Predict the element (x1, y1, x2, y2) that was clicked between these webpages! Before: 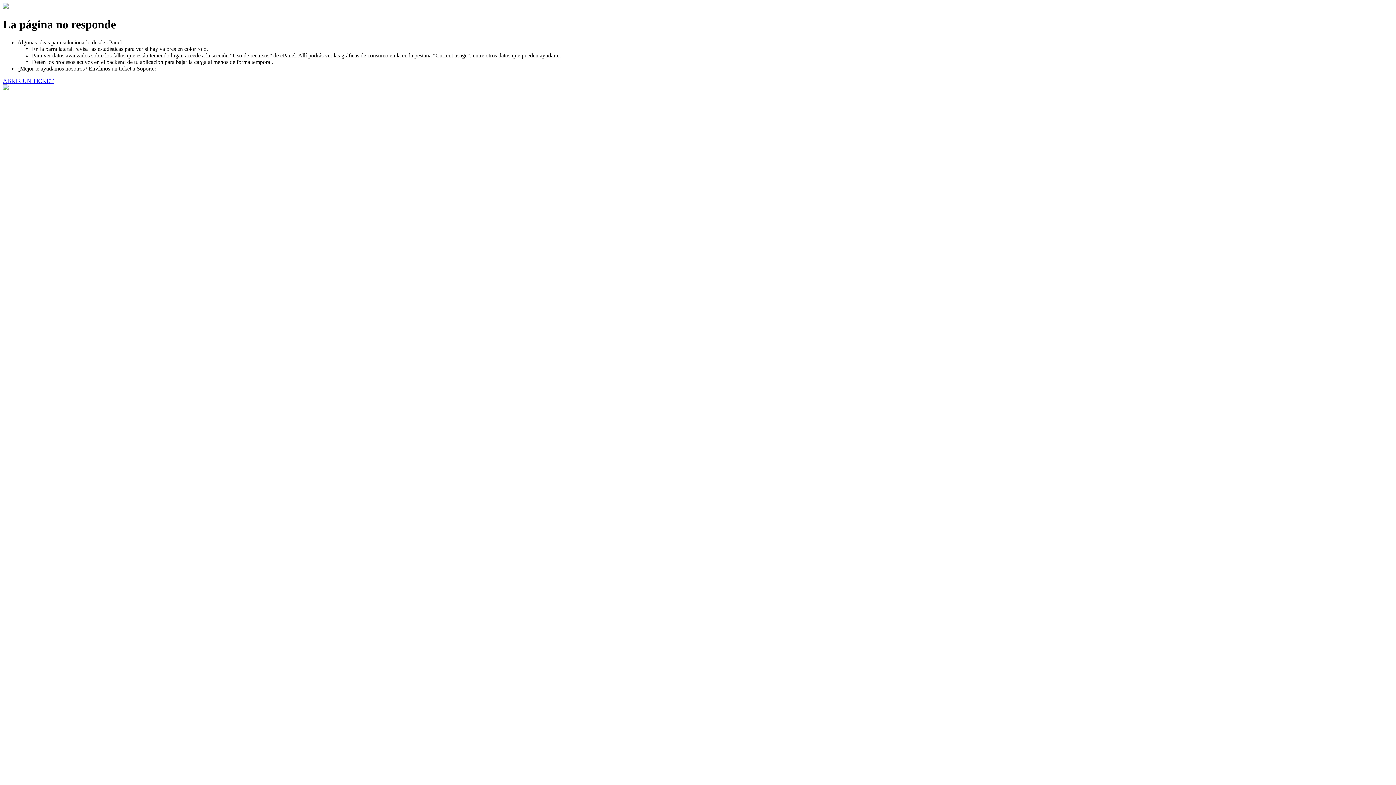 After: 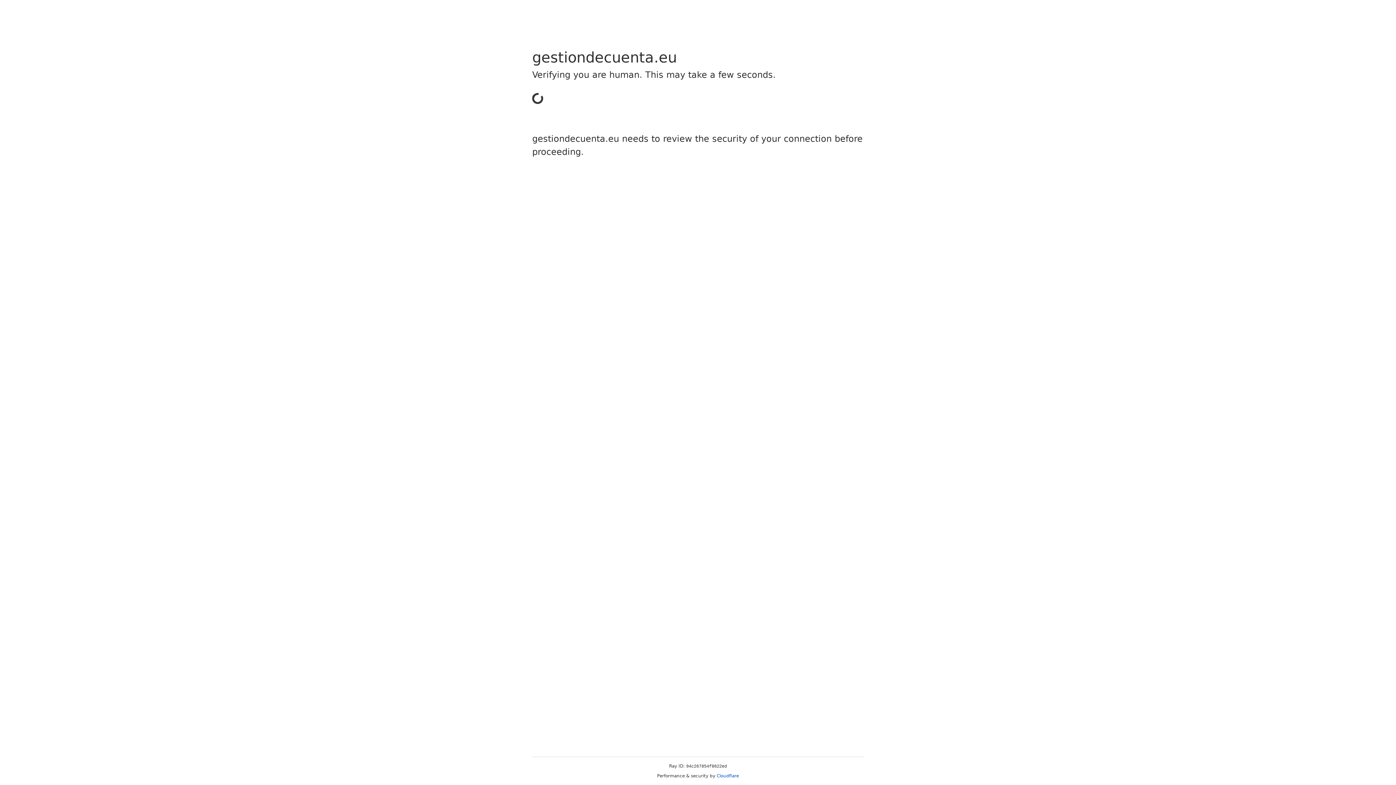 Action: bbox: (2, 77, 53, 83) label: ABRIR UN TICKET